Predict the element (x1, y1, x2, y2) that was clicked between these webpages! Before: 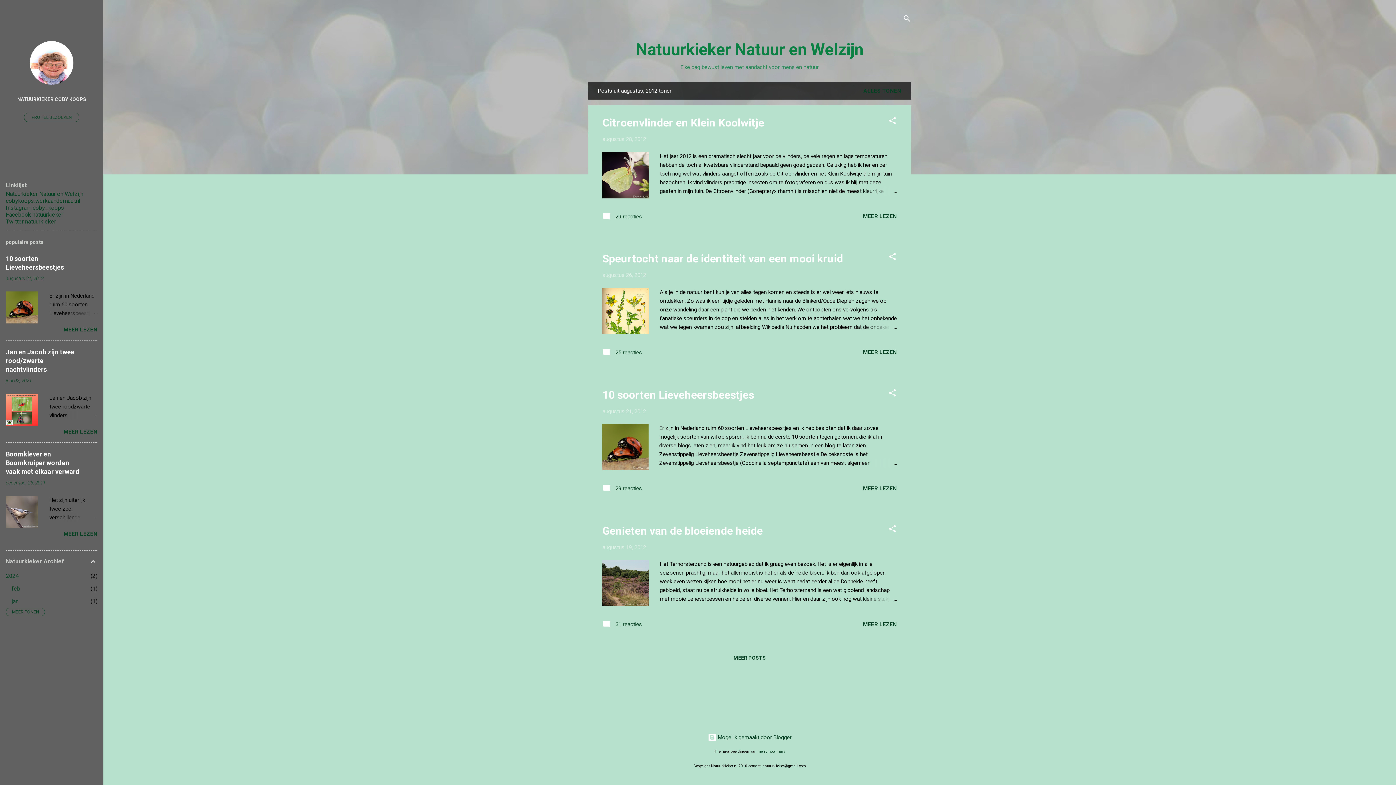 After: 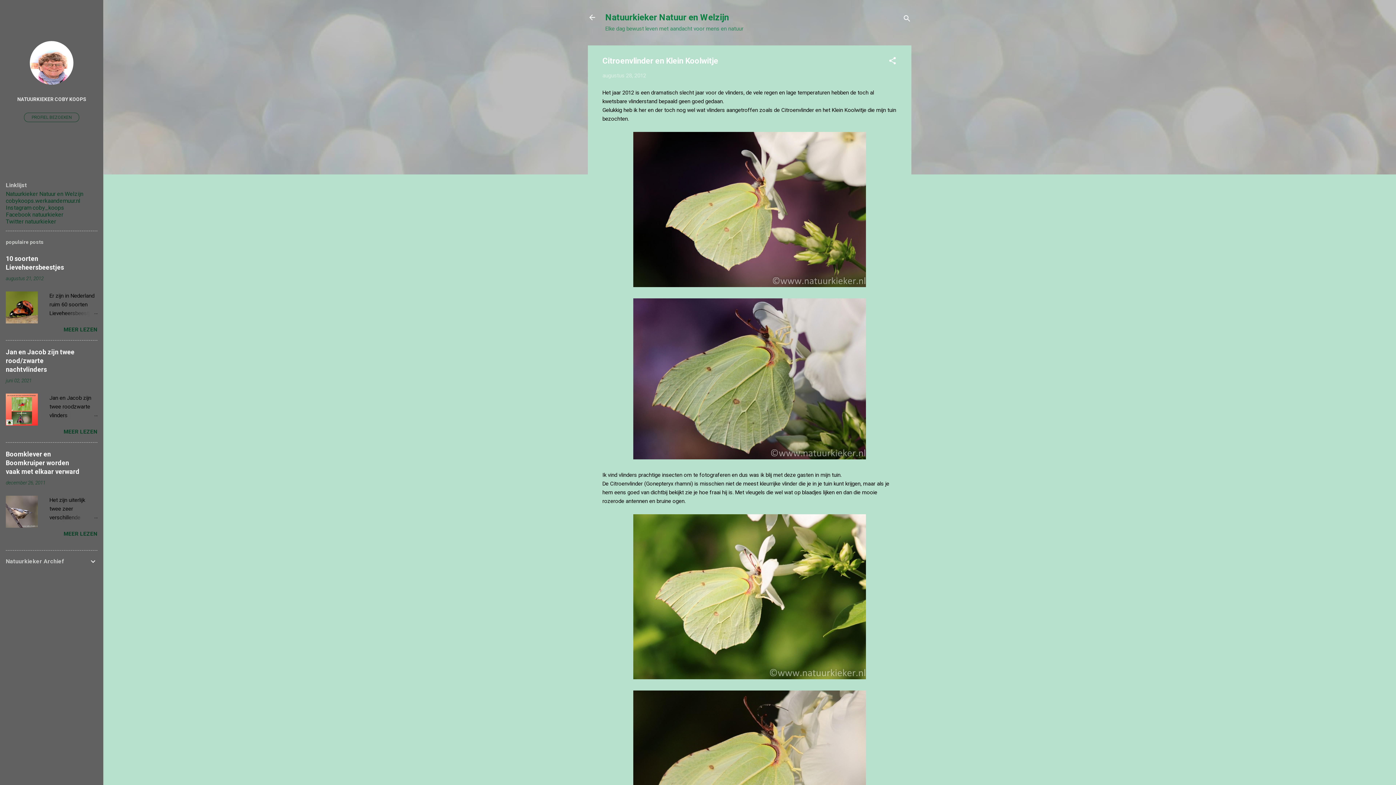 Action: label: Citroenvlinder en Klein Koolwitje bbox: (602, 116, 764, 129)